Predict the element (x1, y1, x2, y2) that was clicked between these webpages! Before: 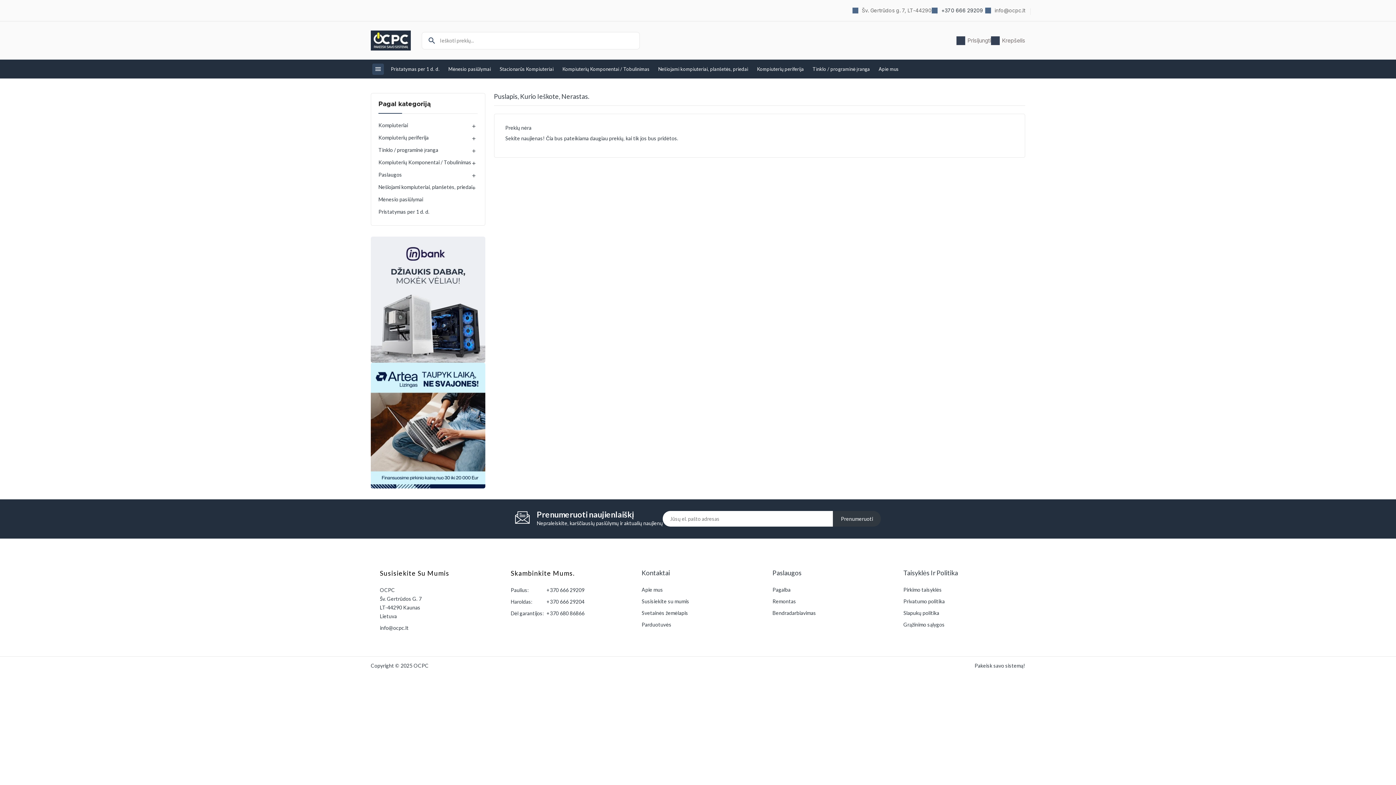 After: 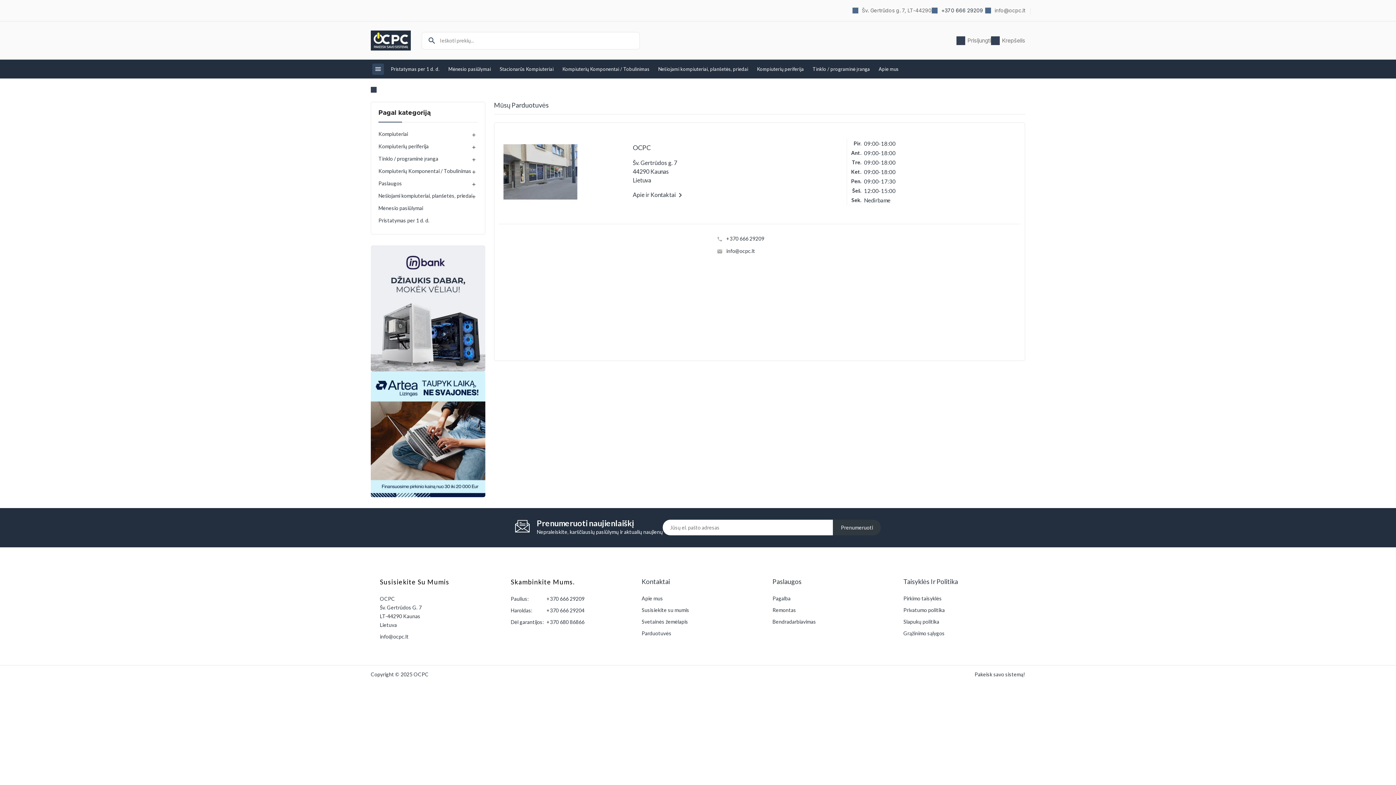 Action: bbox: (641, 621, 671, 628) label: Parduotuvės